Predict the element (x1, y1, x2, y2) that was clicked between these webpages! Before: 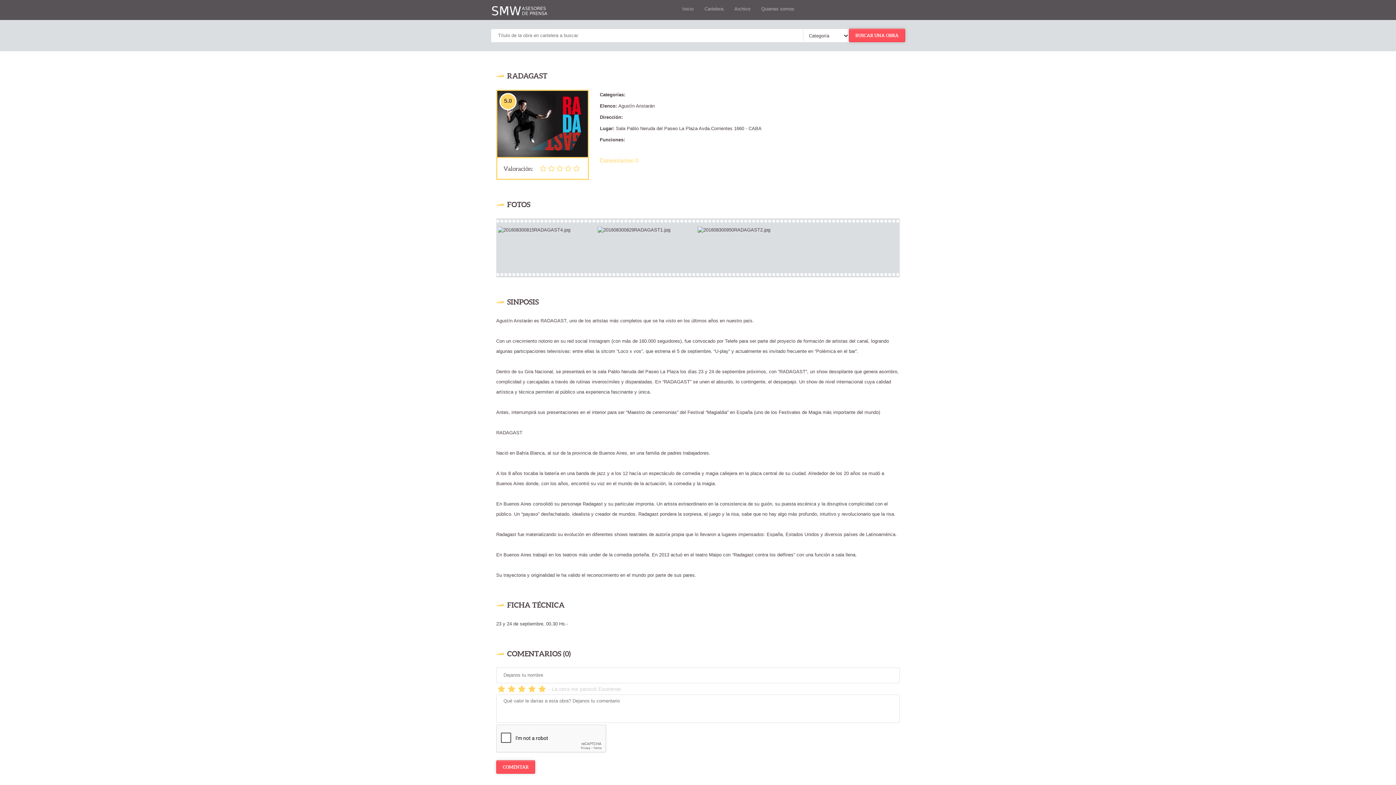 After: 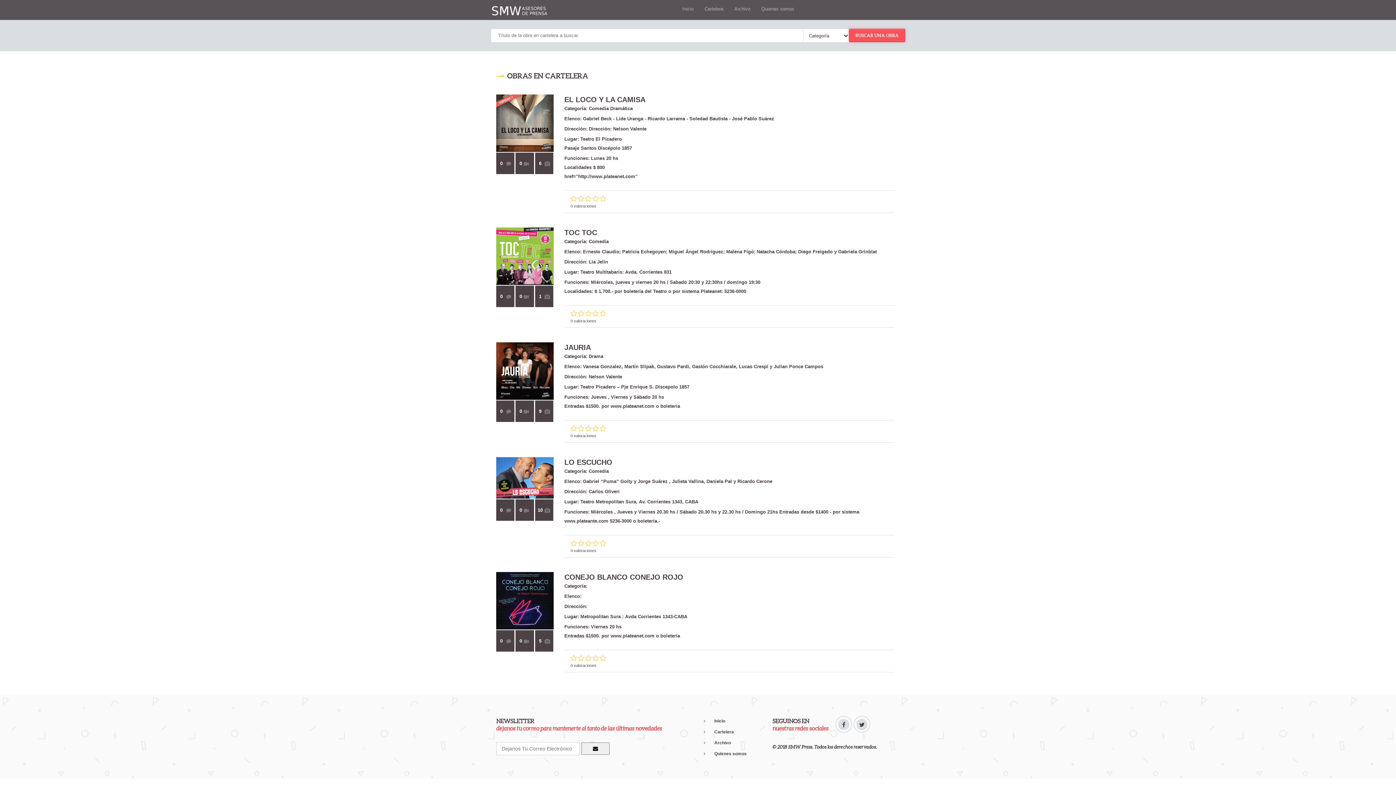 Action: bbox: (704, 3, 723, 14) label: Cartelera